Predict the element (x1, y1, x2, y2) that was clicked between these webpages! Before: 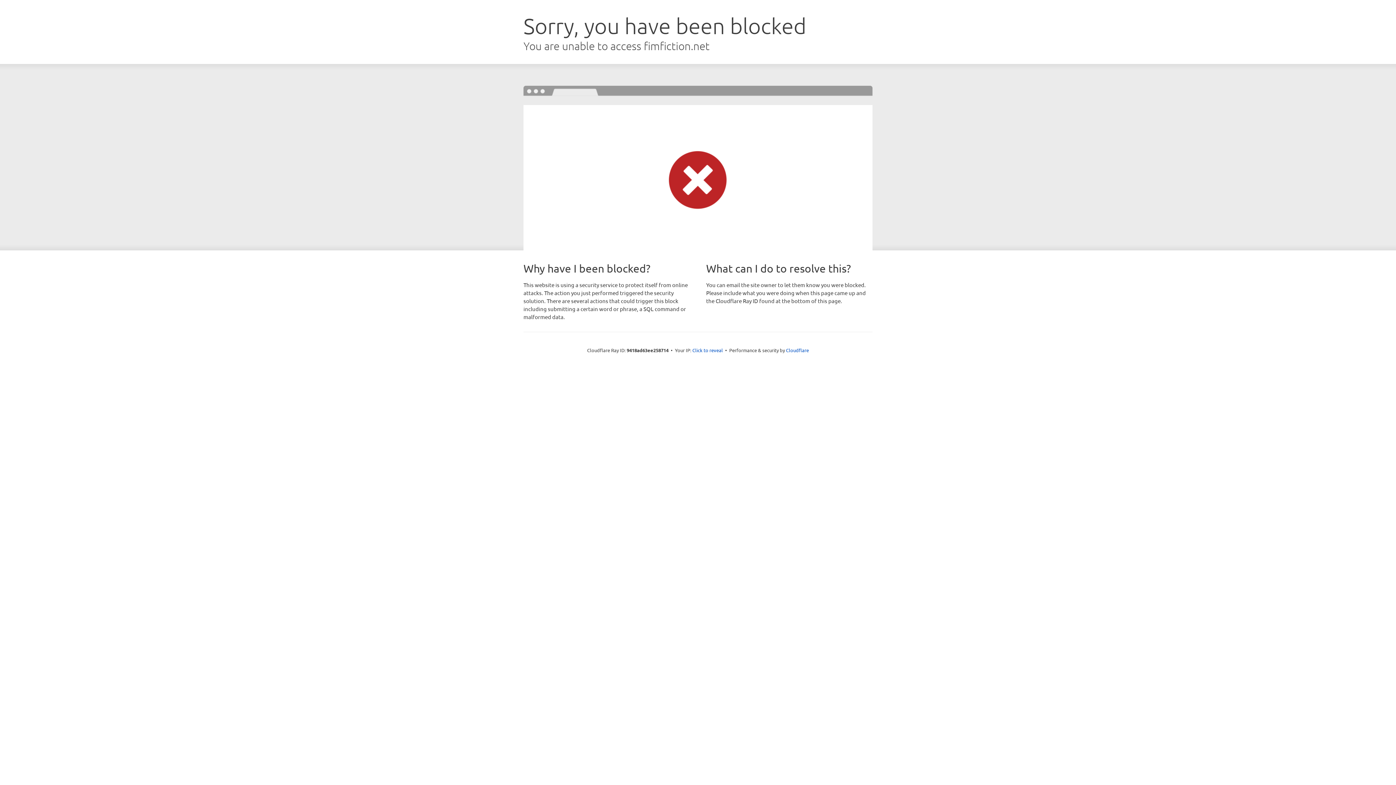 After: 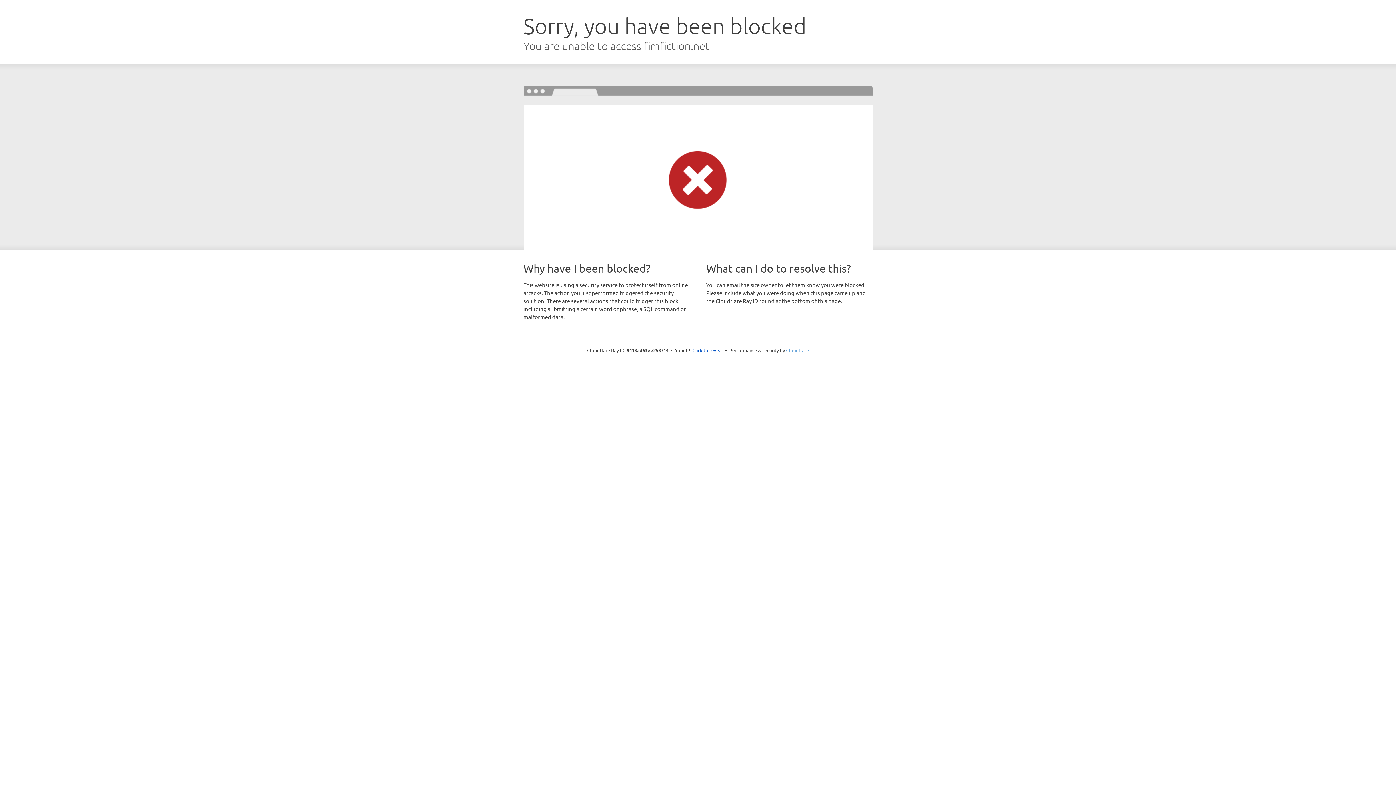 Action: label: Cloudflare bbox: (786, 347, 809, 353)